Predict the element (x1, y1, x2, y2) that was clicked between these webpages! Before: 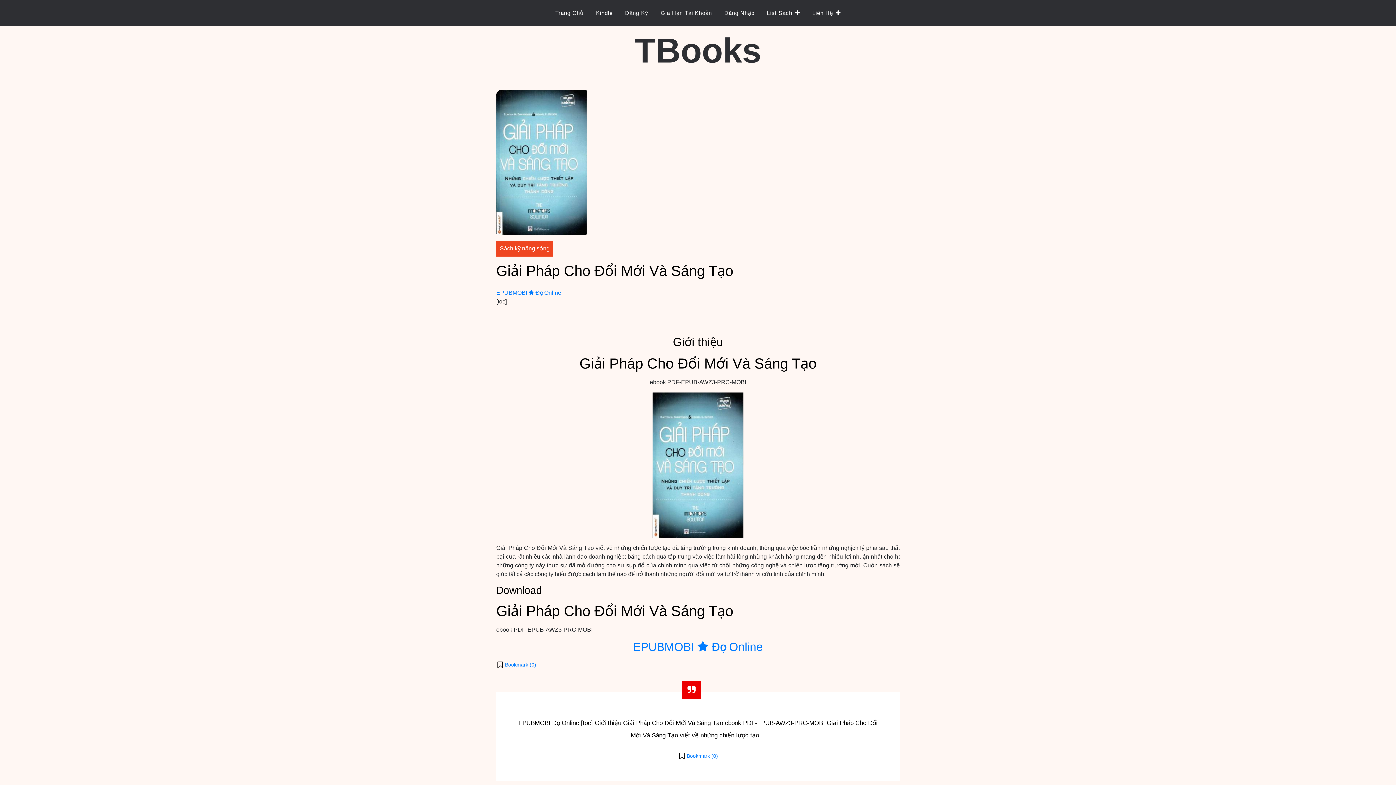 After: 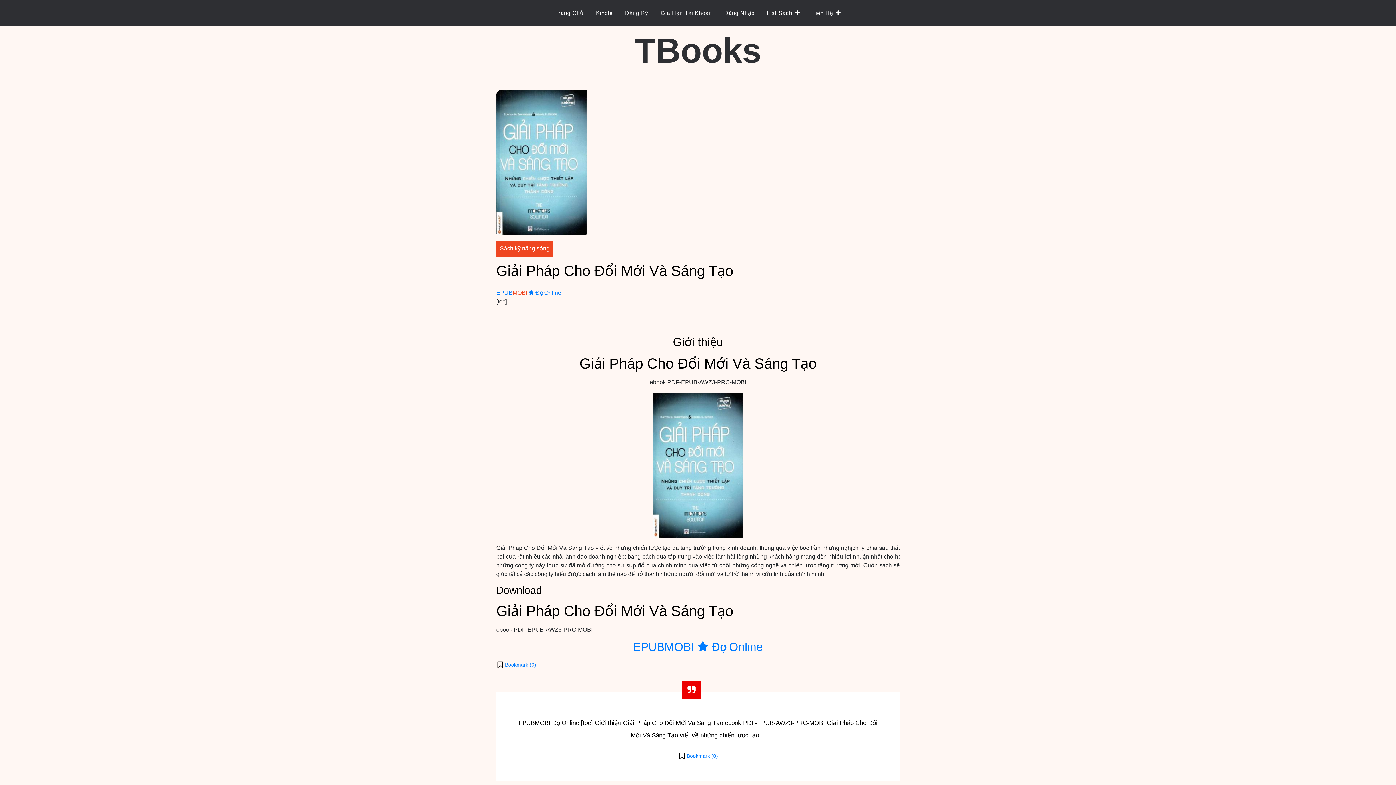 Action: label: MOBI bbox: (512, 289, 527, 296)